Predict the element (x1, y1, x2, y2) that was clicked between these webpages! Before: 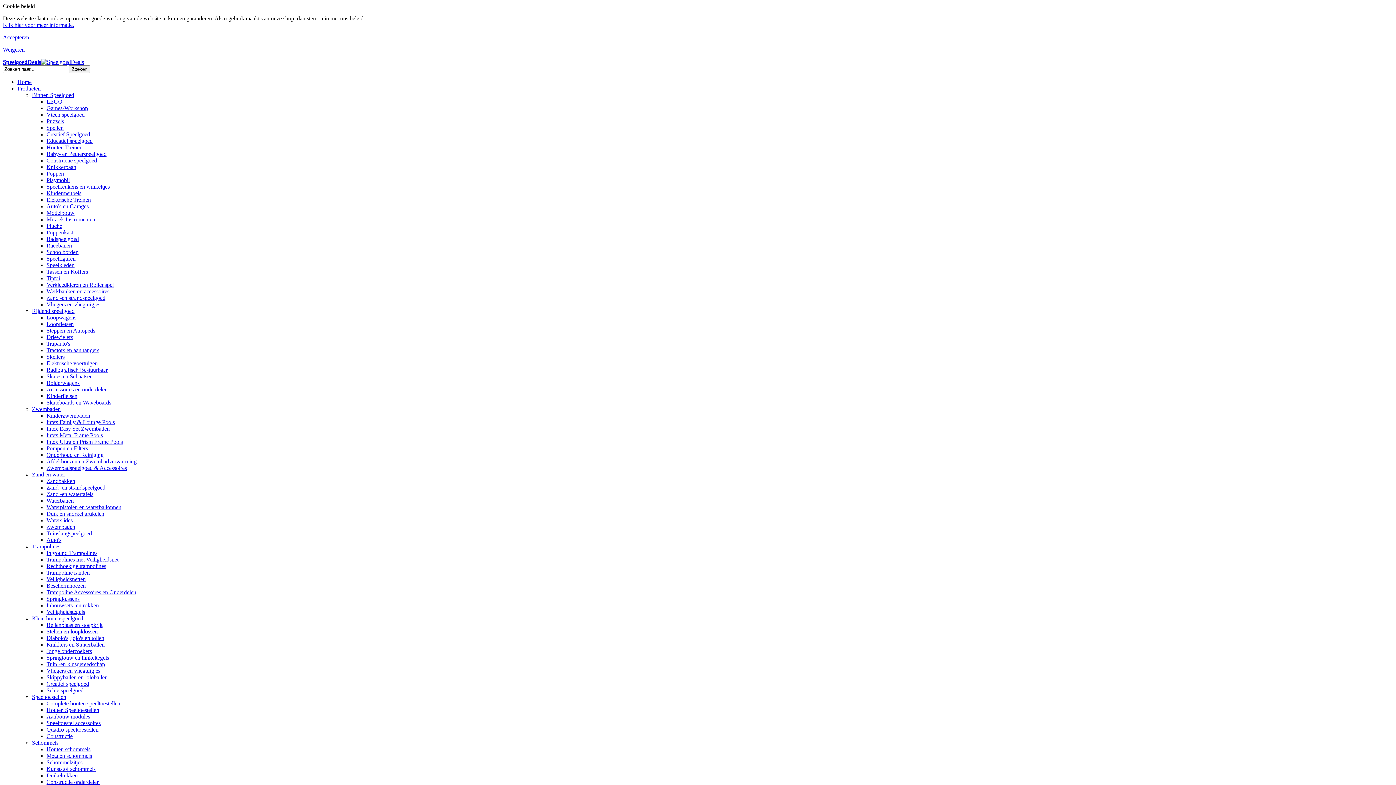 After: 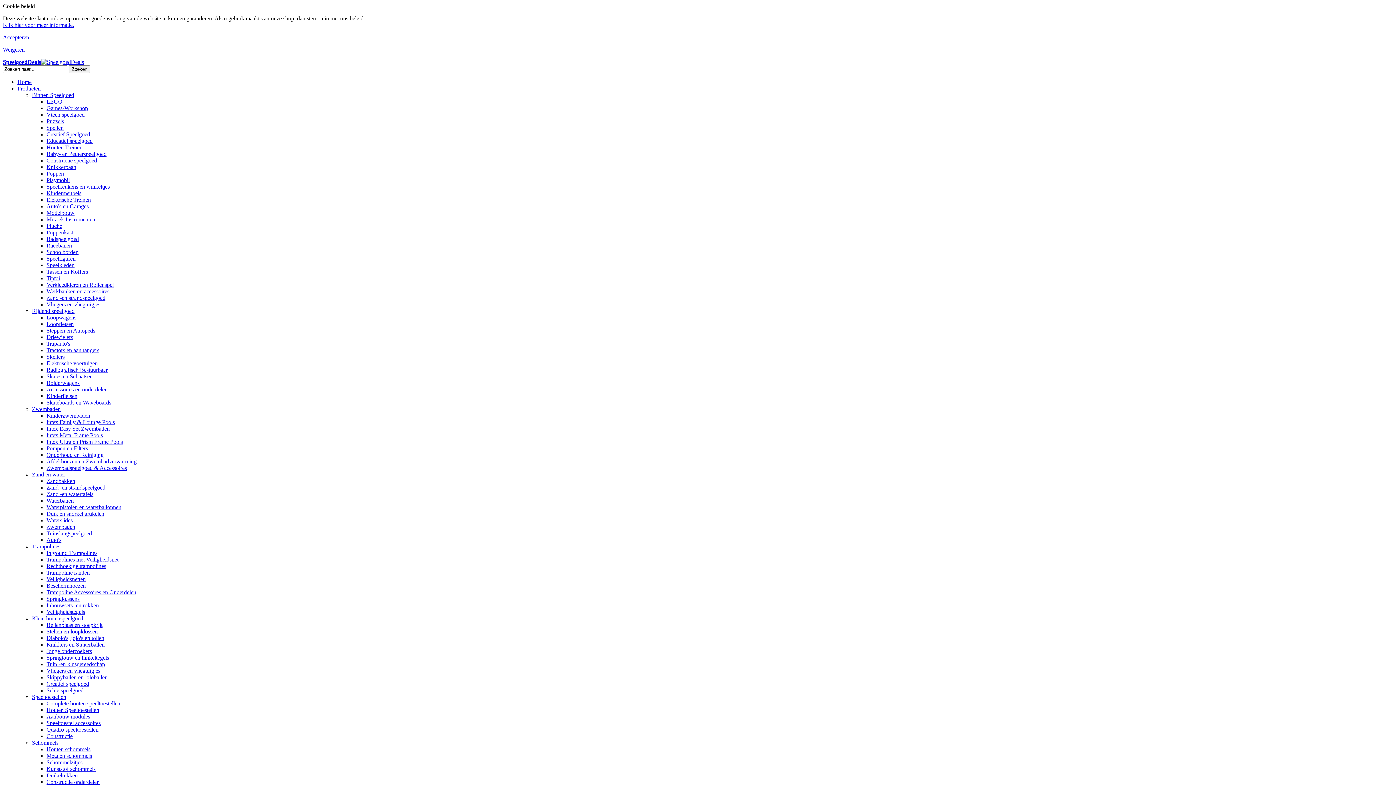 Action: label: Speelkeukens en winkeltjes bbox: (46, 183, 109, 189)